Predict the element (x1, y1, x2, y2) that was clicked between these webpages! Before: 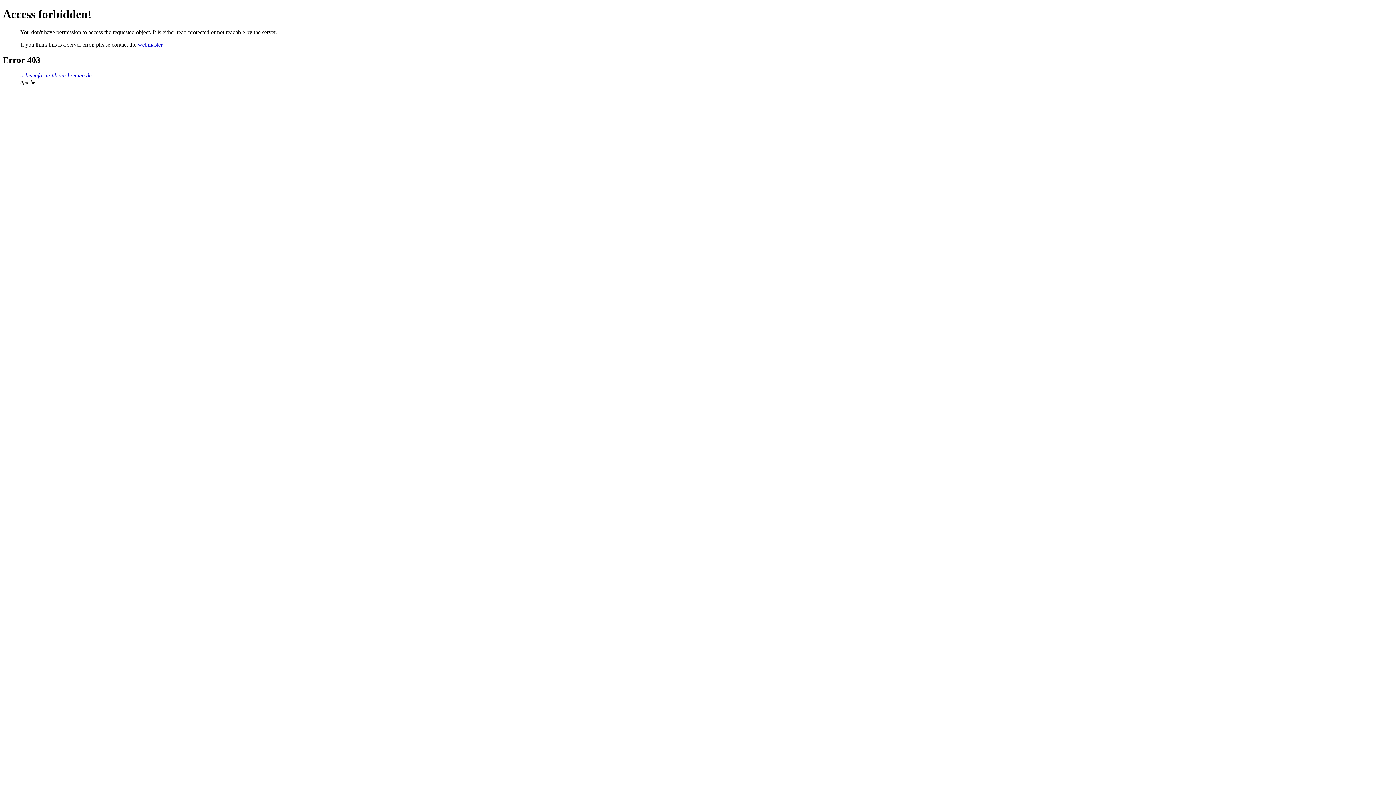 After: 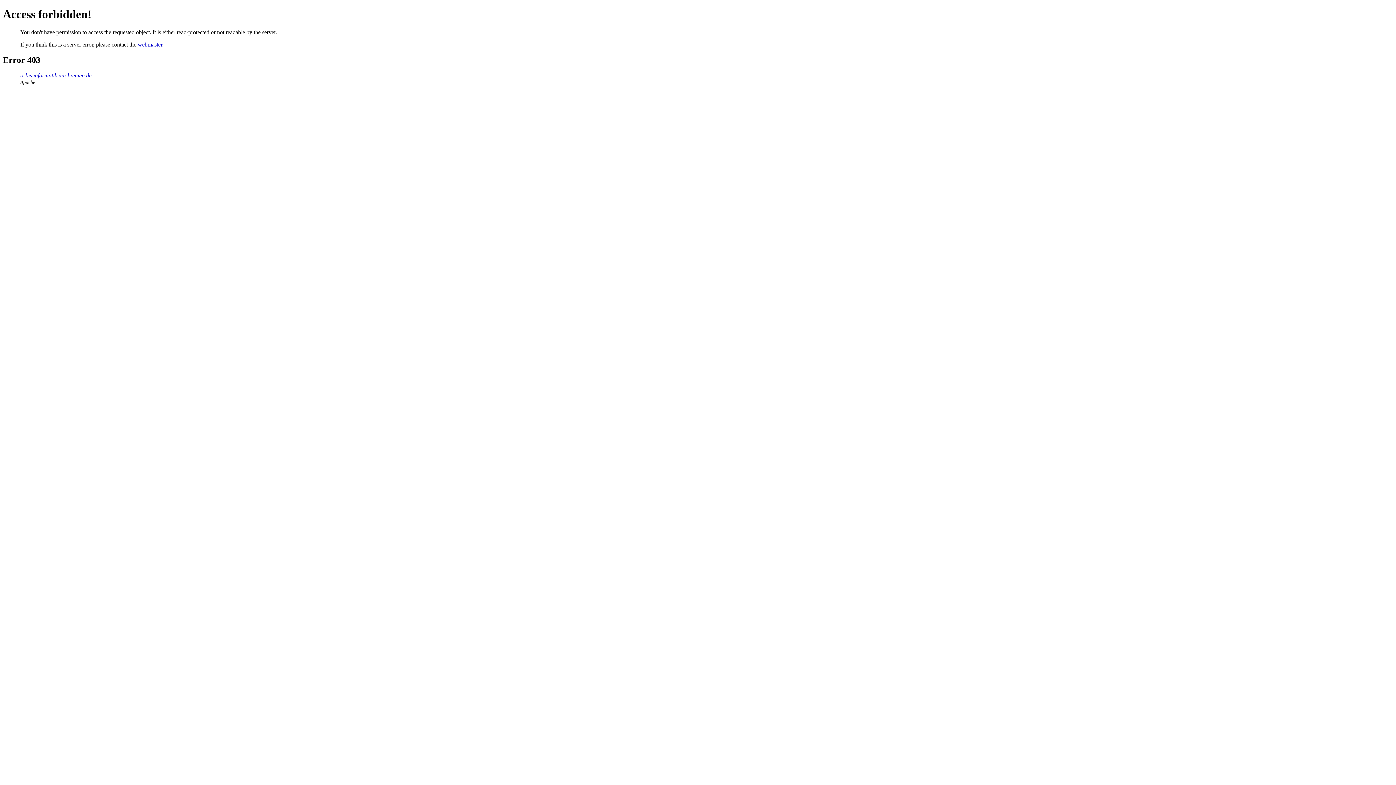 Action: bbox: (137, 41, 162, 47) label: webmaster